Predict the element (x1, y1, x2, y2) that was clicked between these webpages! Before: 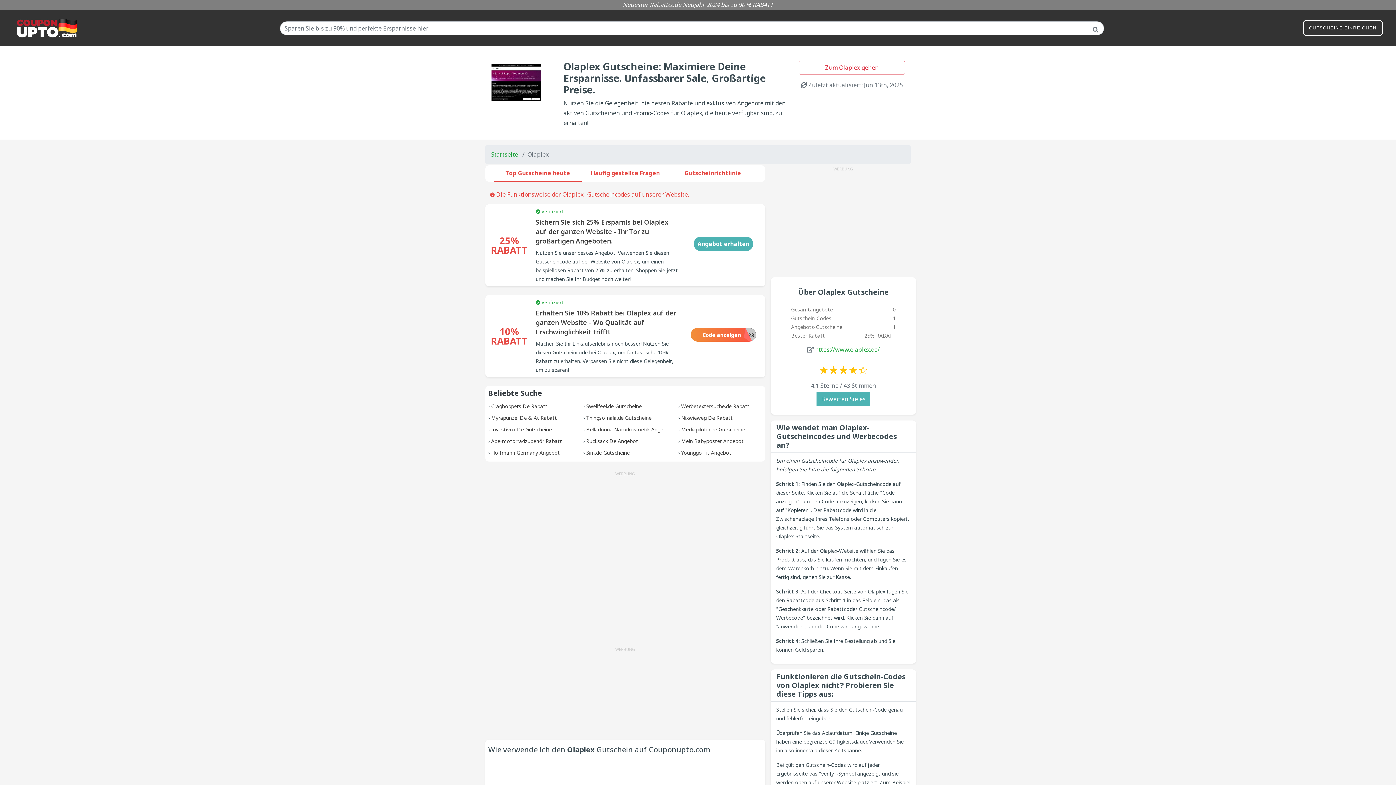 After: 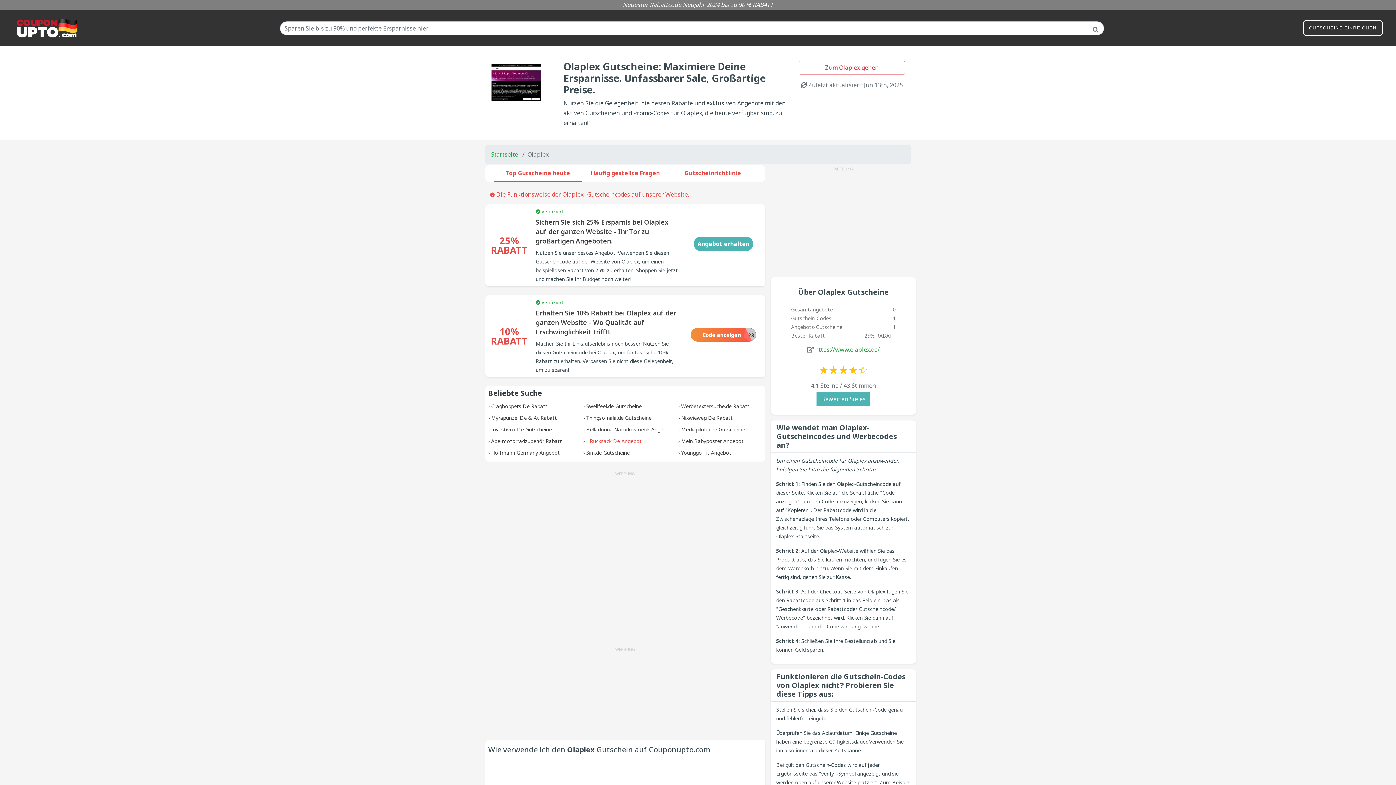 Action: label: Rucksack De Angebot bbox: (586, 437, 638, 444)